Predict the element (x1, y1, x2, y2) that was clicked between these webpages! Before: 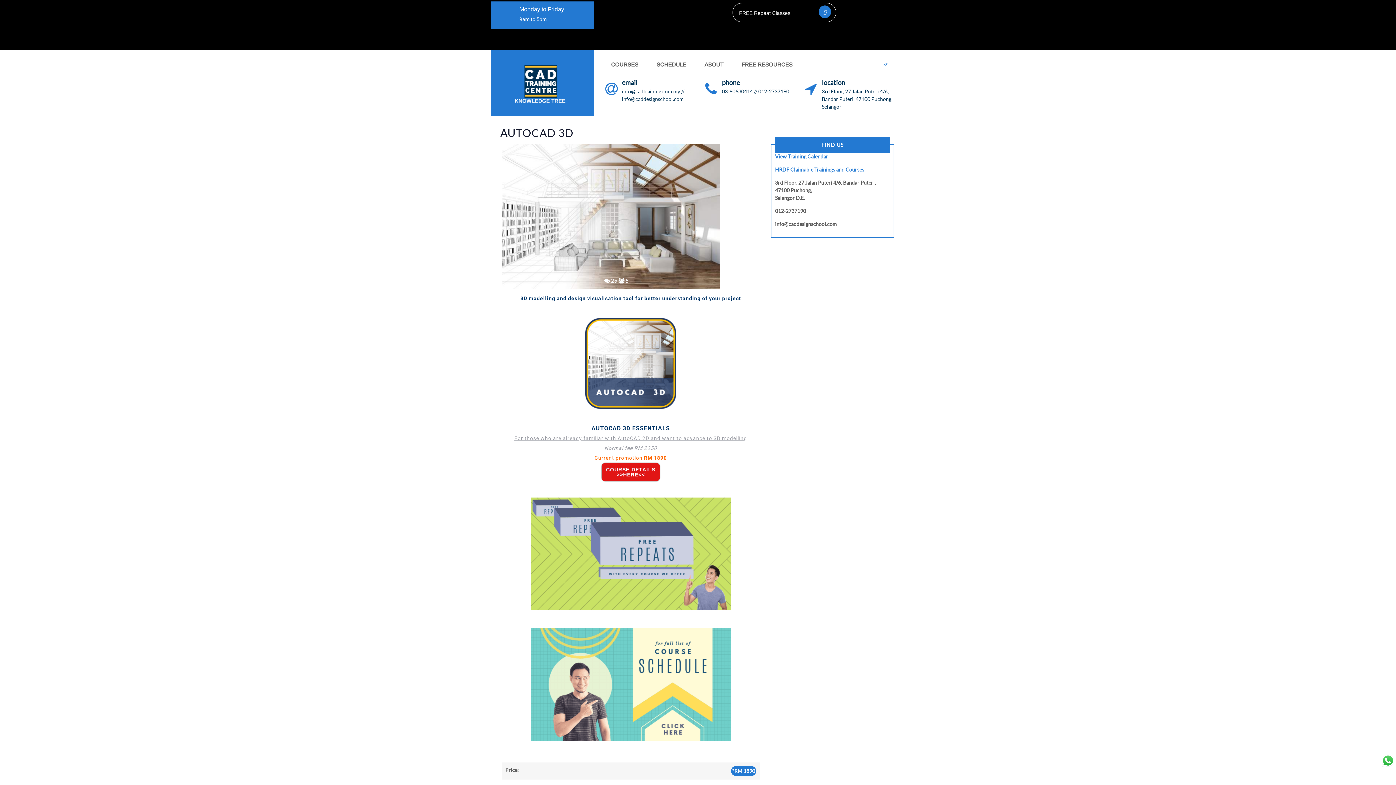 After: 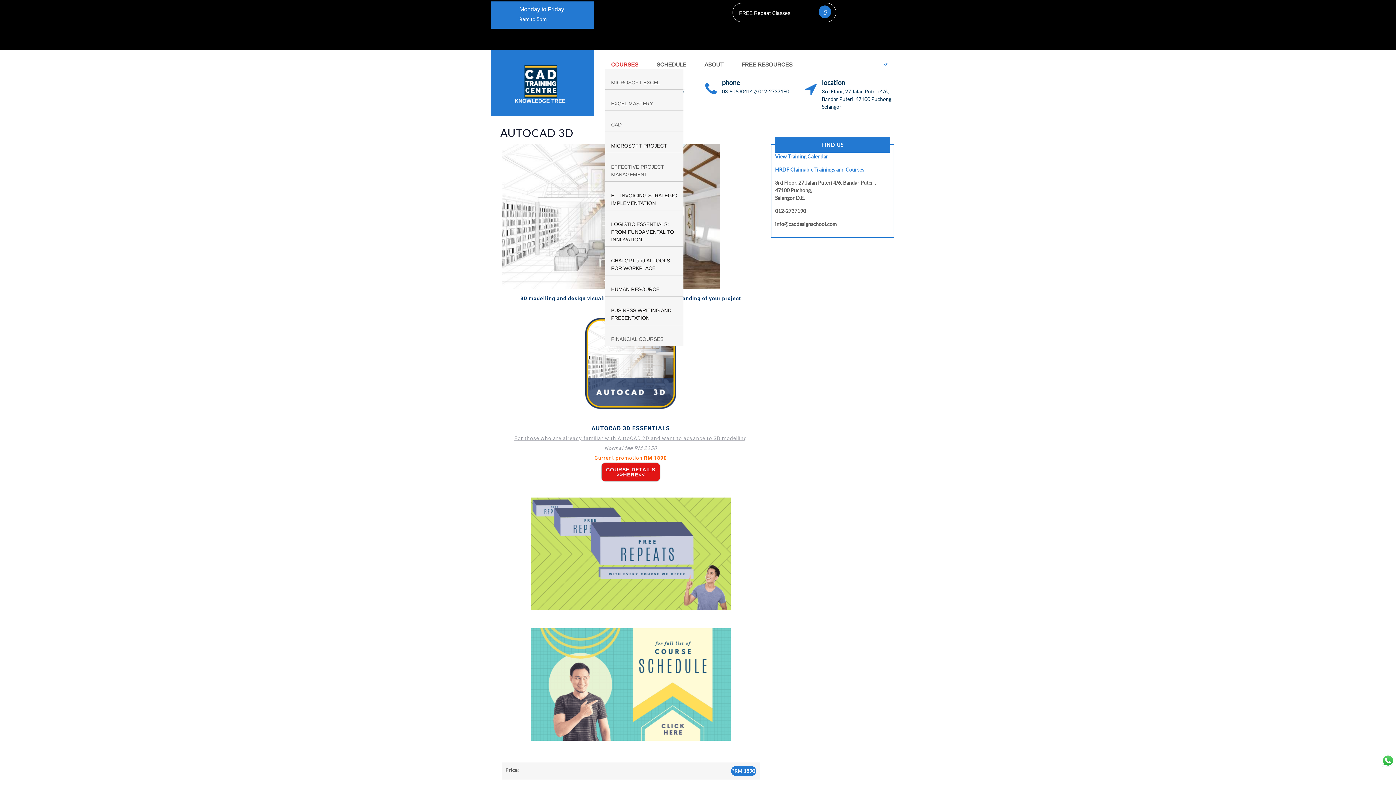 Action: label: COURSES bbox: (611, 60, 644, 68)